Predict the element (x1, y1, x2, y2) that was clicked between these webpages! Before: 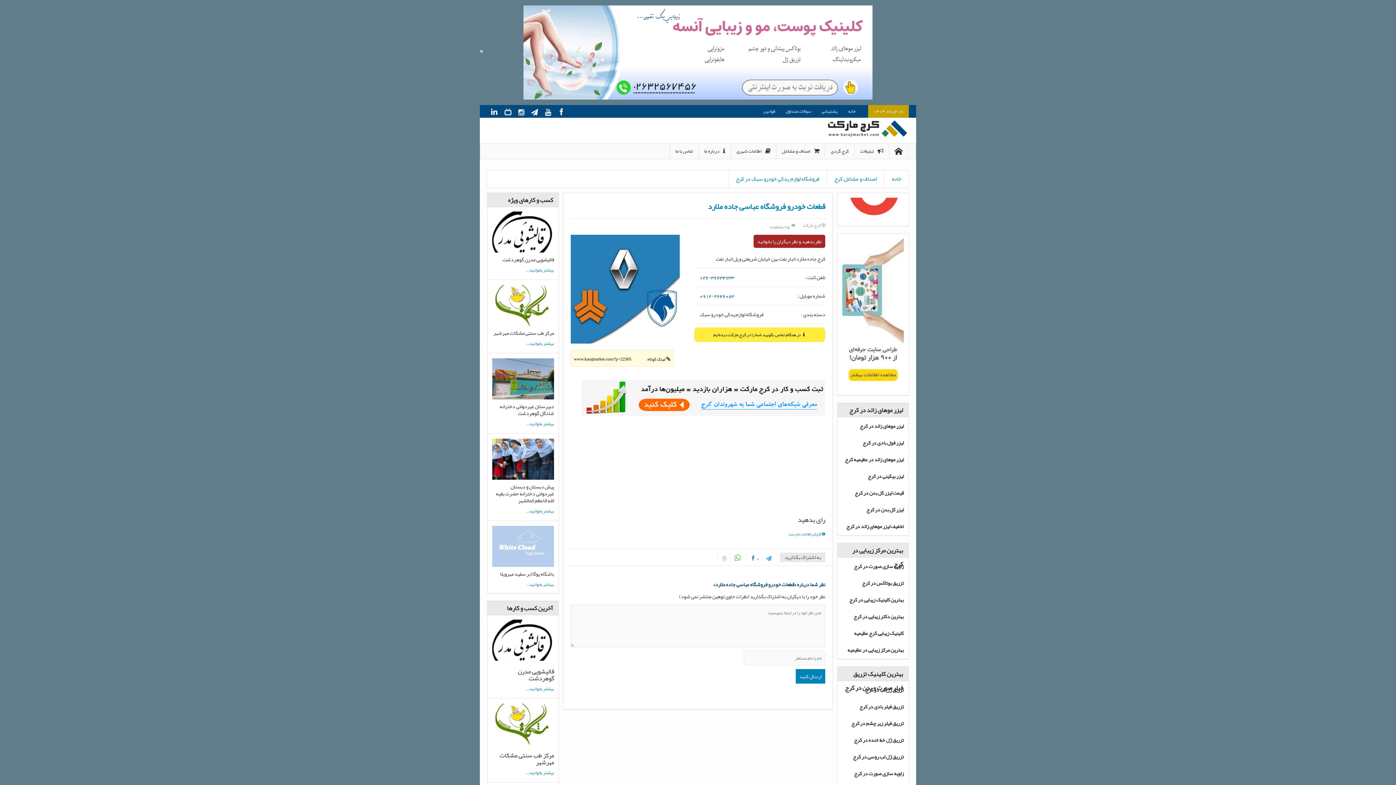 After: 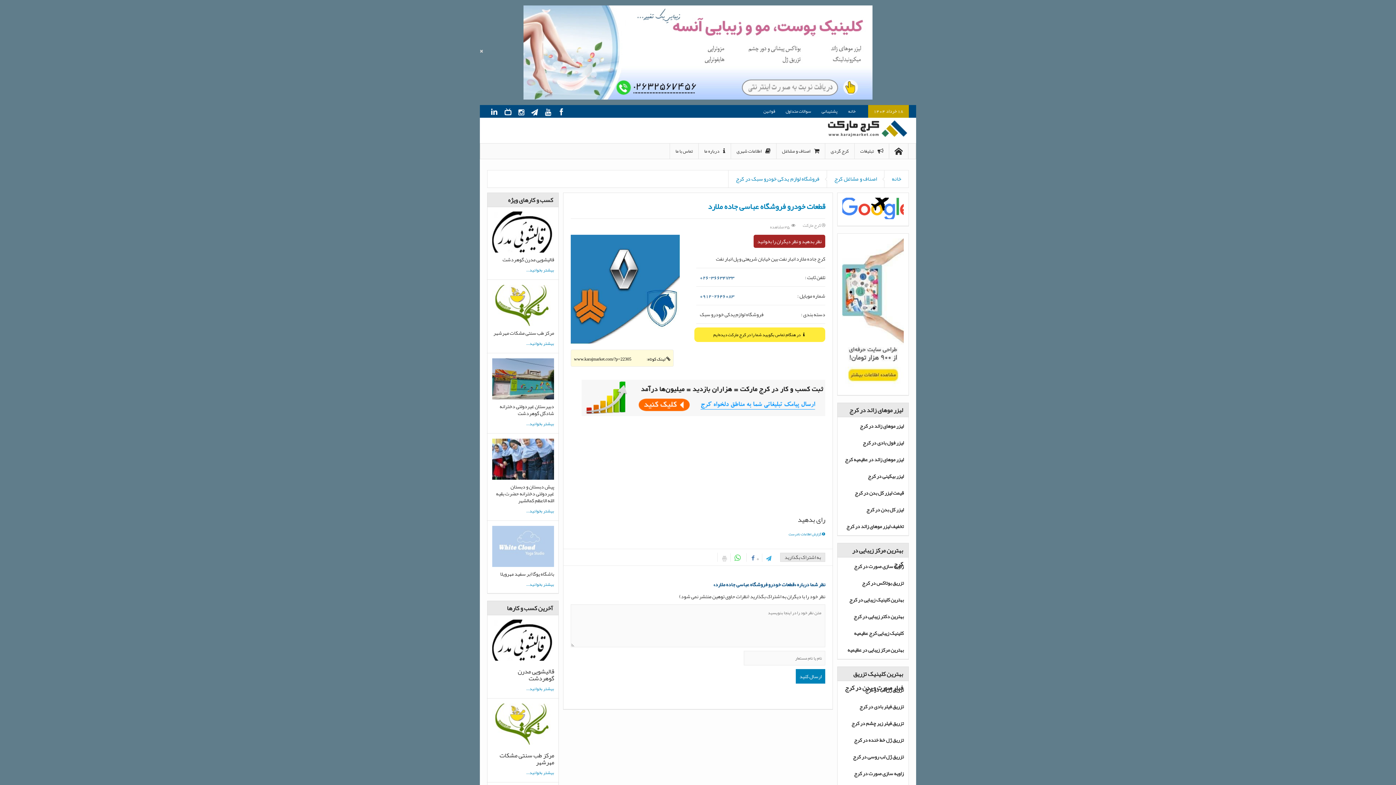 Action: bbox: (515, 105, 527, 120)